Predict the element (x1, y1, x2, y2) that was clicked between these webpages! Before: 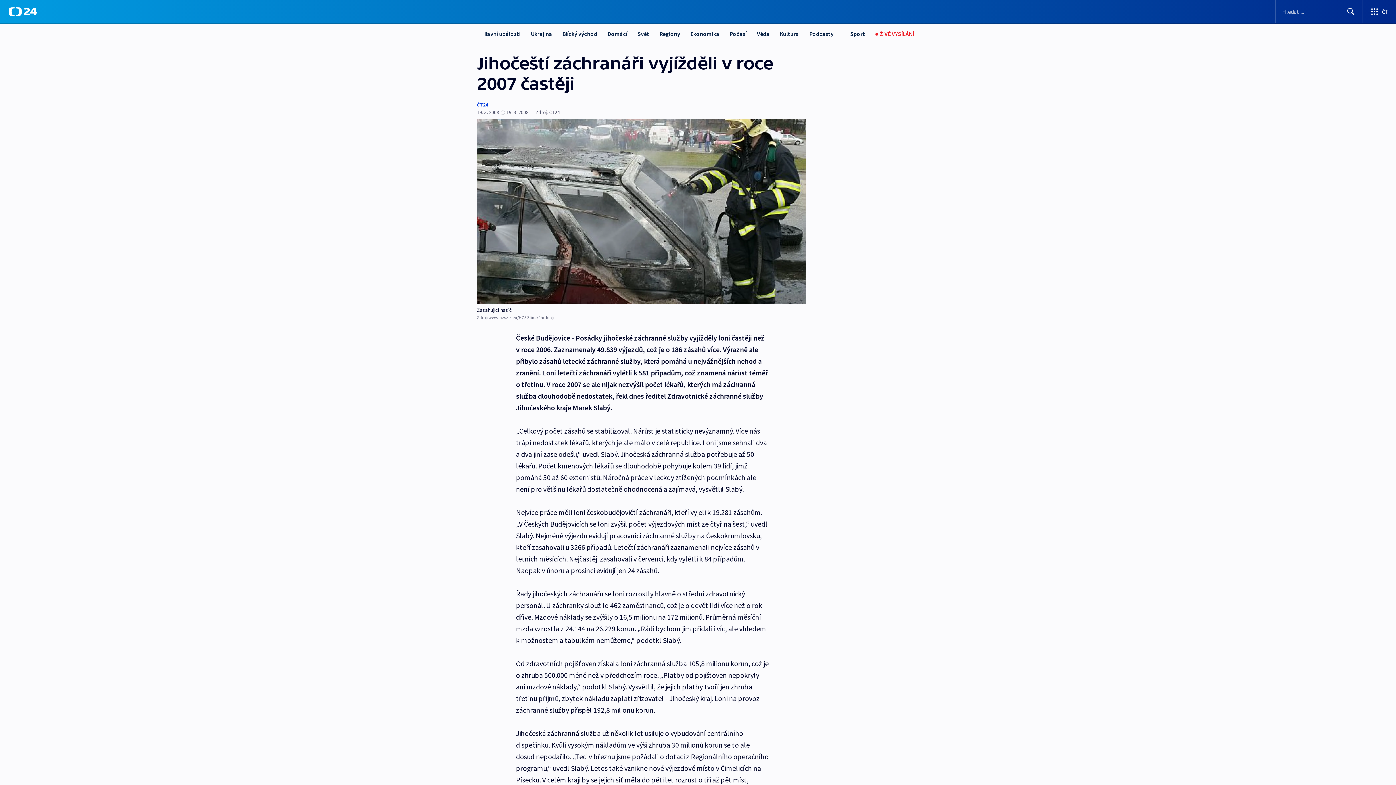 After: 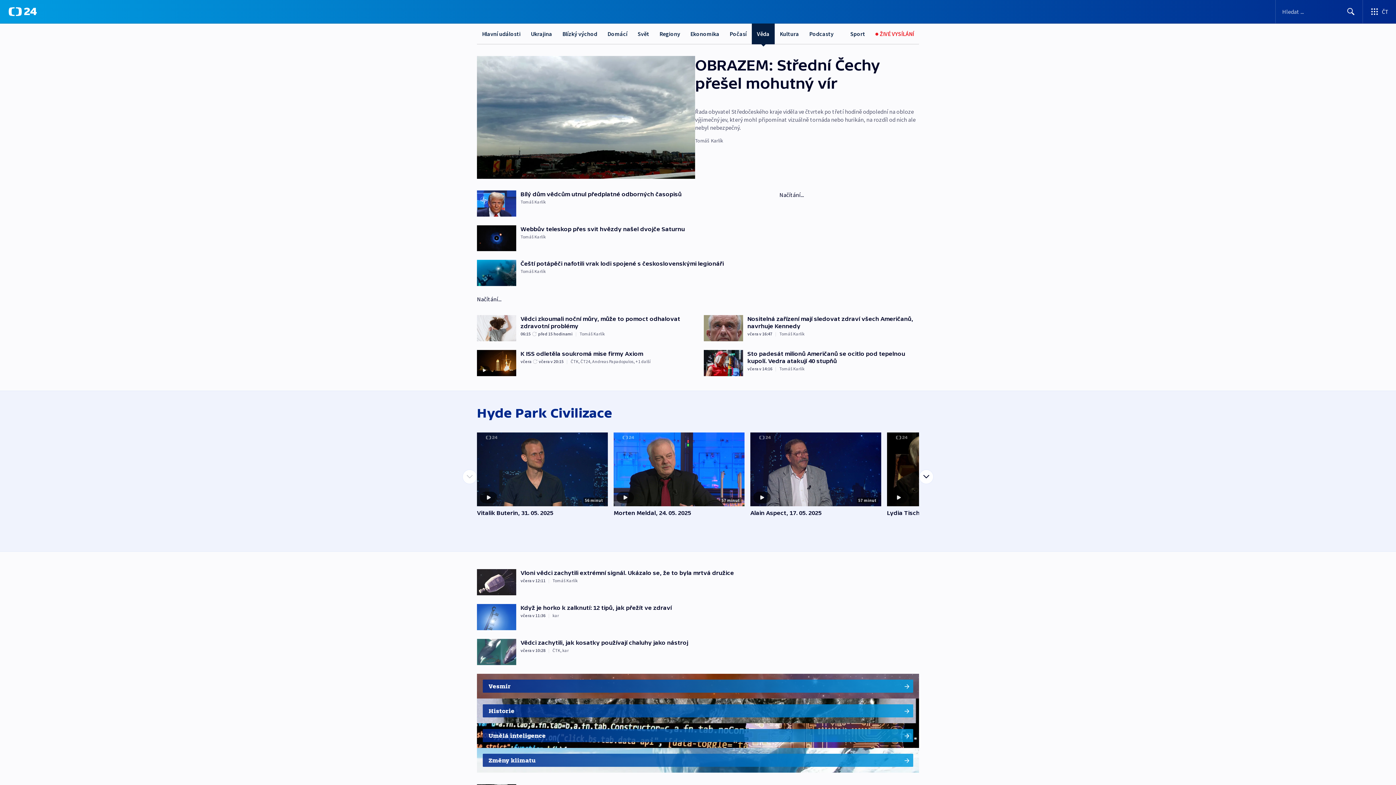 Action: label: Věda bbox: (752, 23, 774, 44)